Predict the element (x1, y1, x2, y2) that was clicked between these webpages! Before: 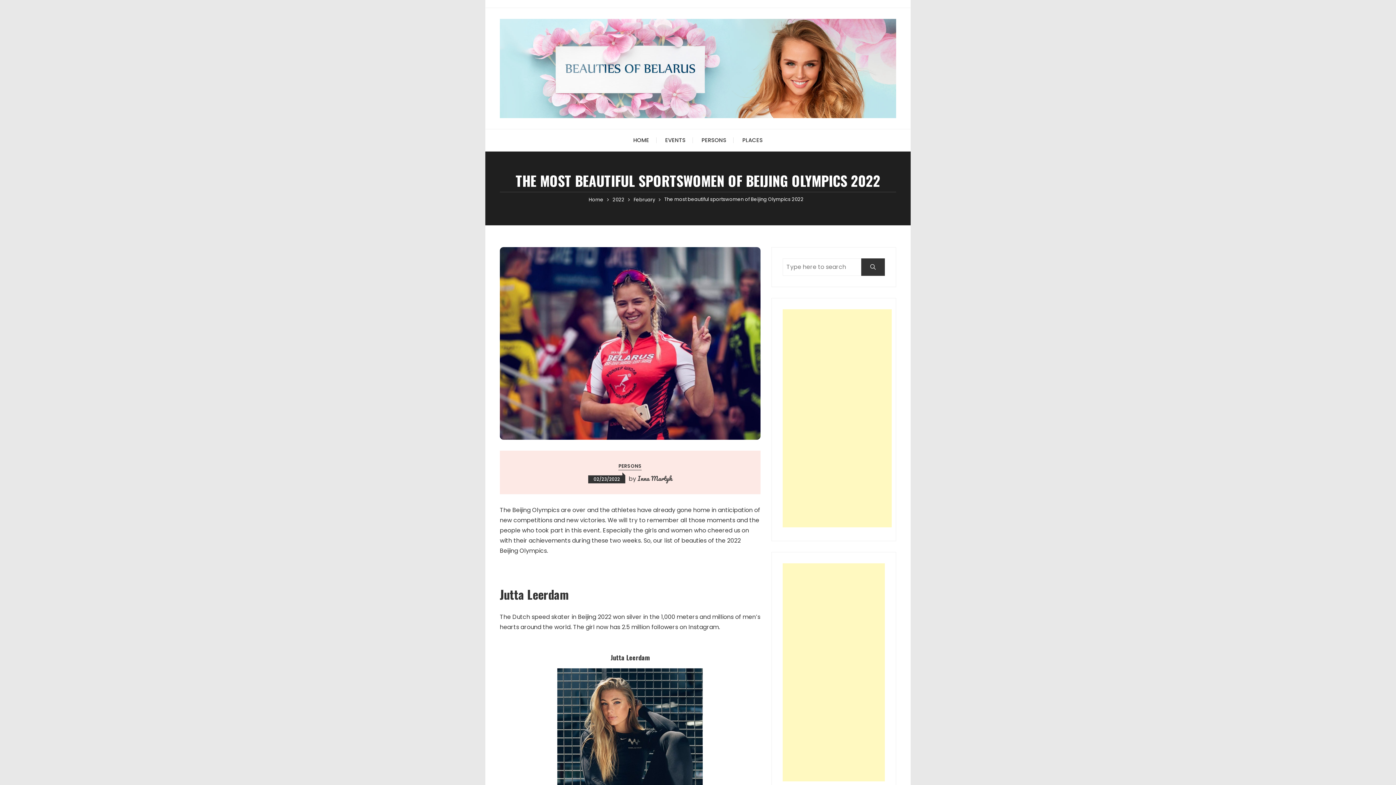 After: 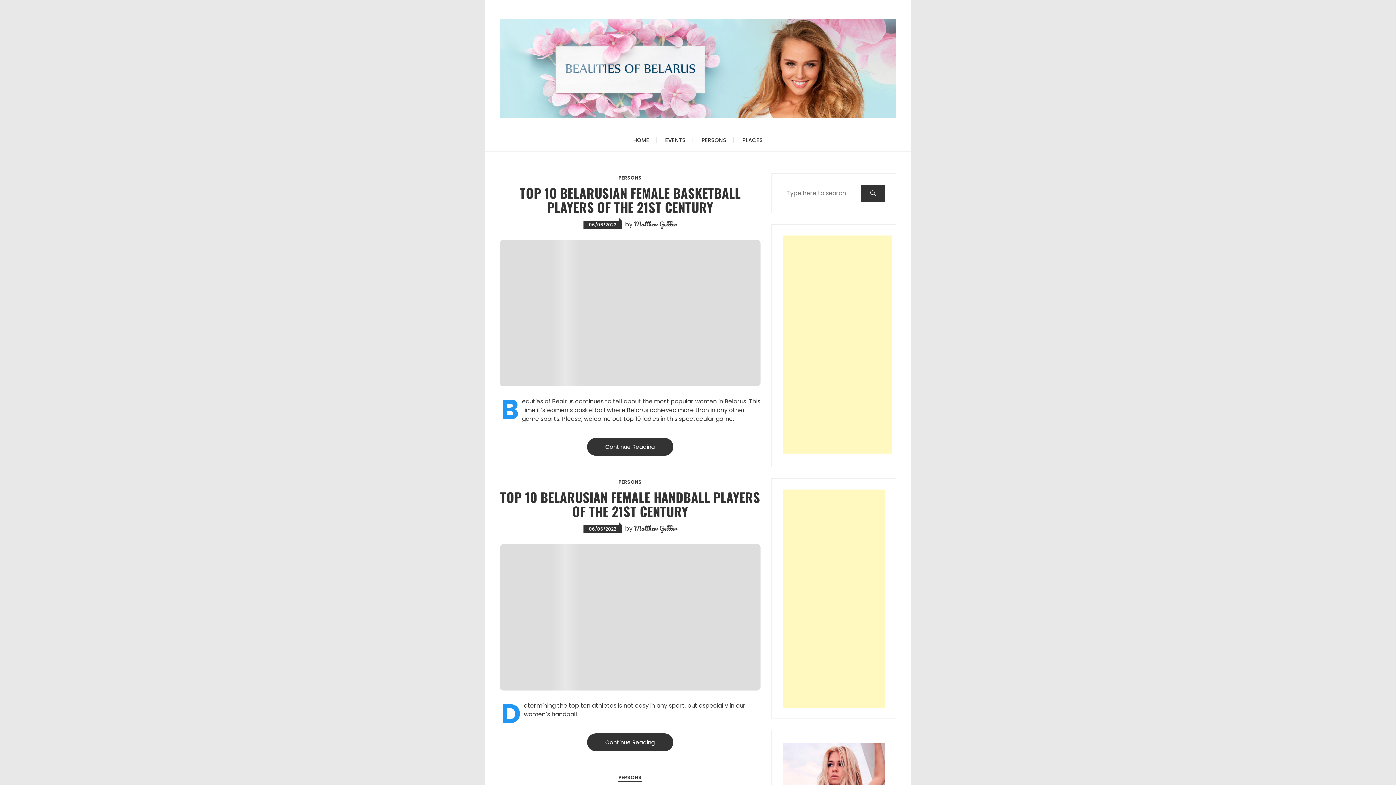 Action: label: HOME bbox: (626, 129, 656, 151)